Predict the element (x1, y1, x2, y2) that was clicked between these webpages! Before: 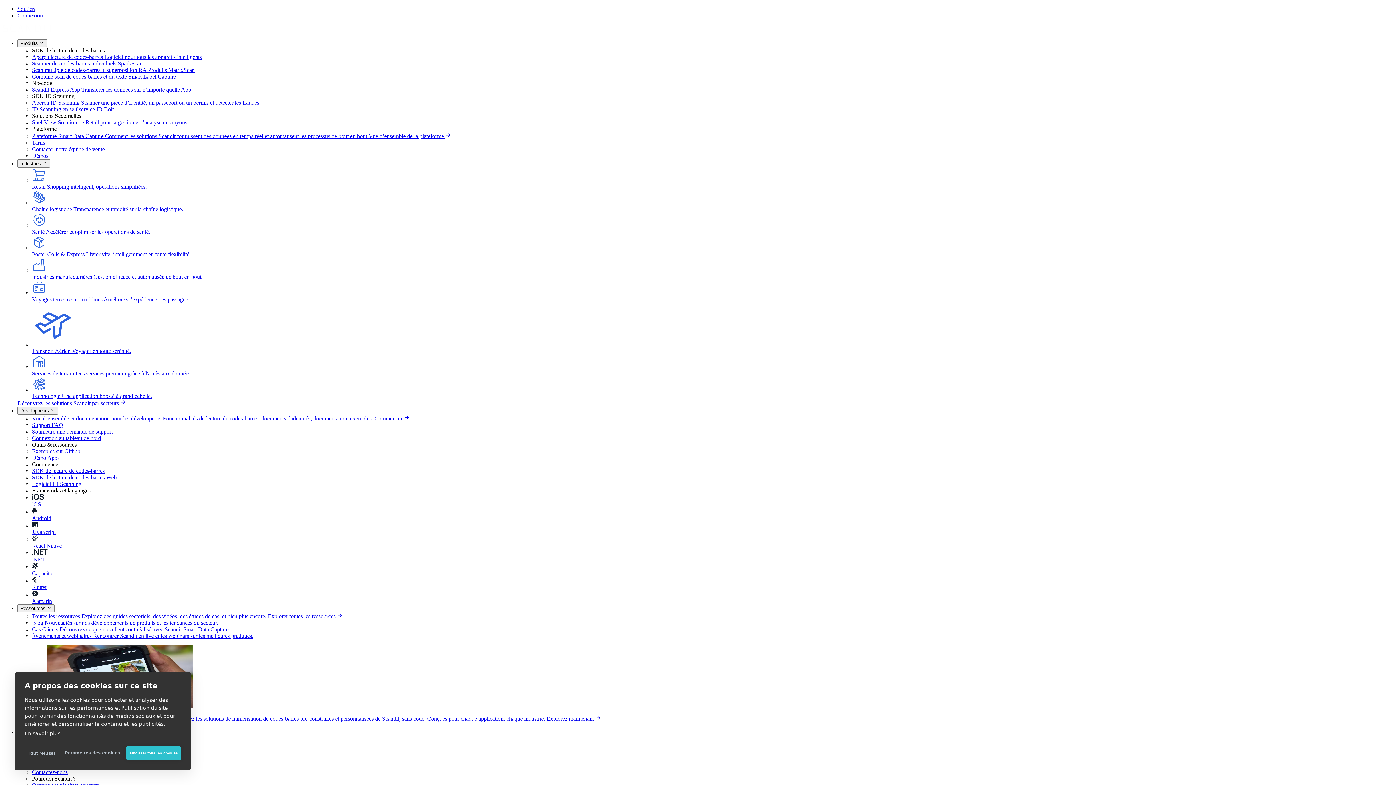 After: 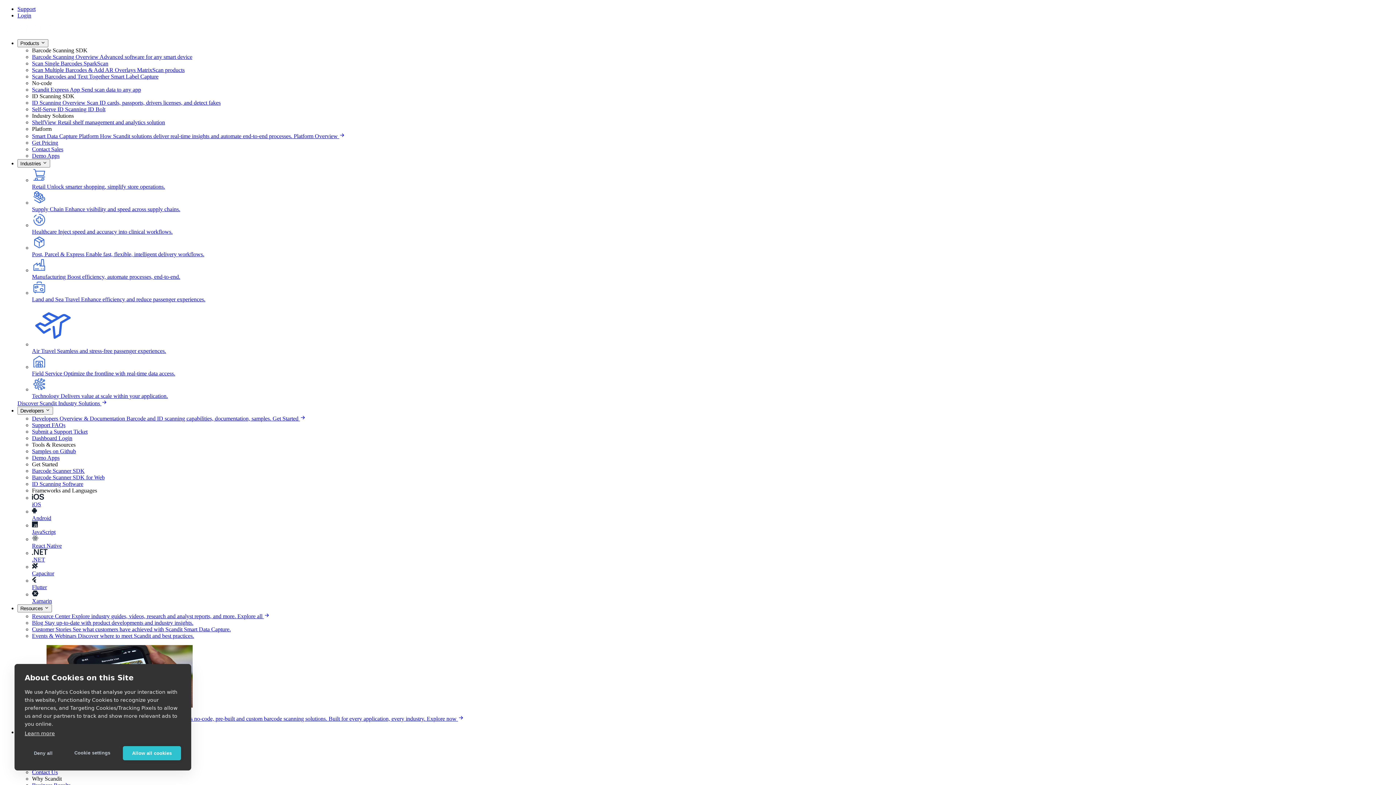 Action: label: En savoir plus bbox: (24, 730, 60, 736)